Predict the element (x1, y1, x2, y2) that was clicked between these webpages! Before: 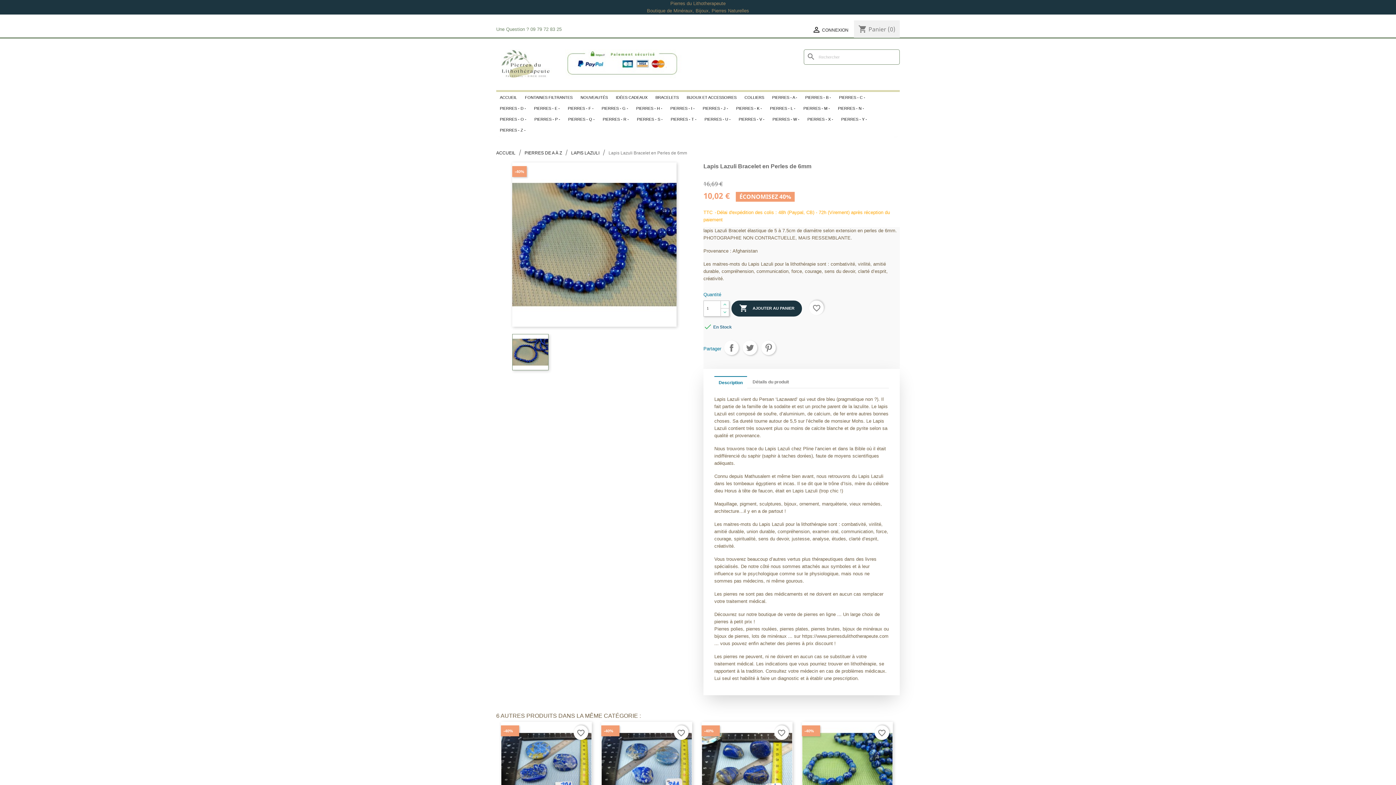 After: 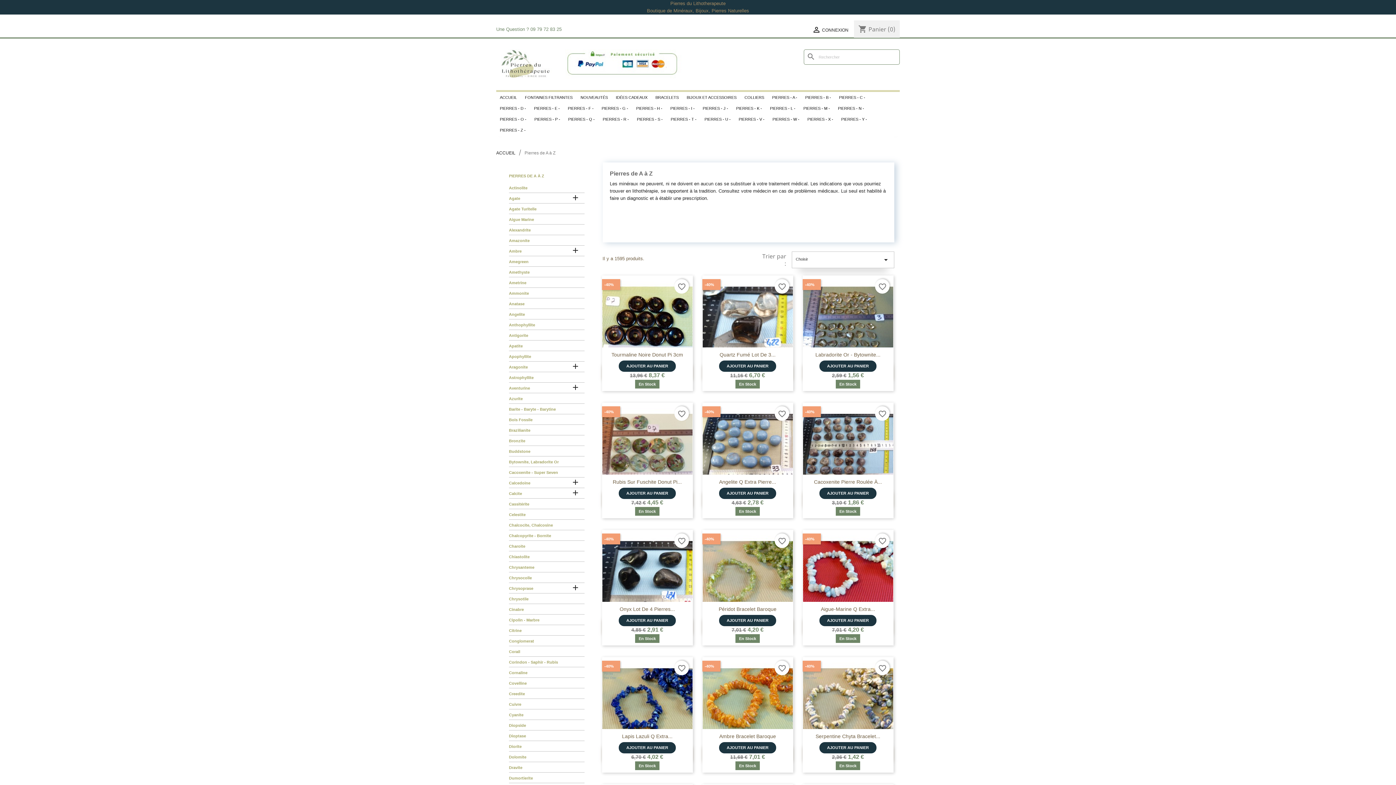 Action: label: PIERRES - D - bbox: (496, 102, 530, 113)